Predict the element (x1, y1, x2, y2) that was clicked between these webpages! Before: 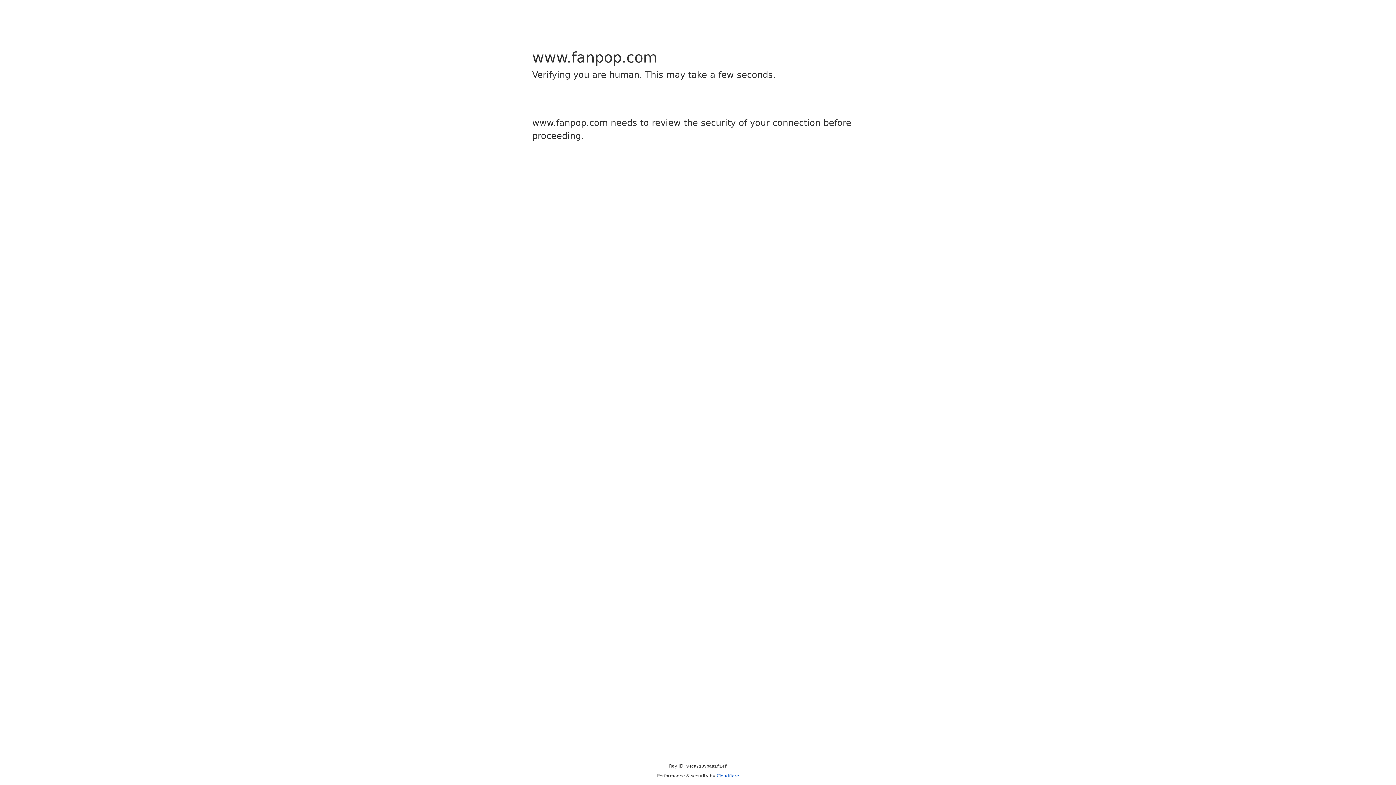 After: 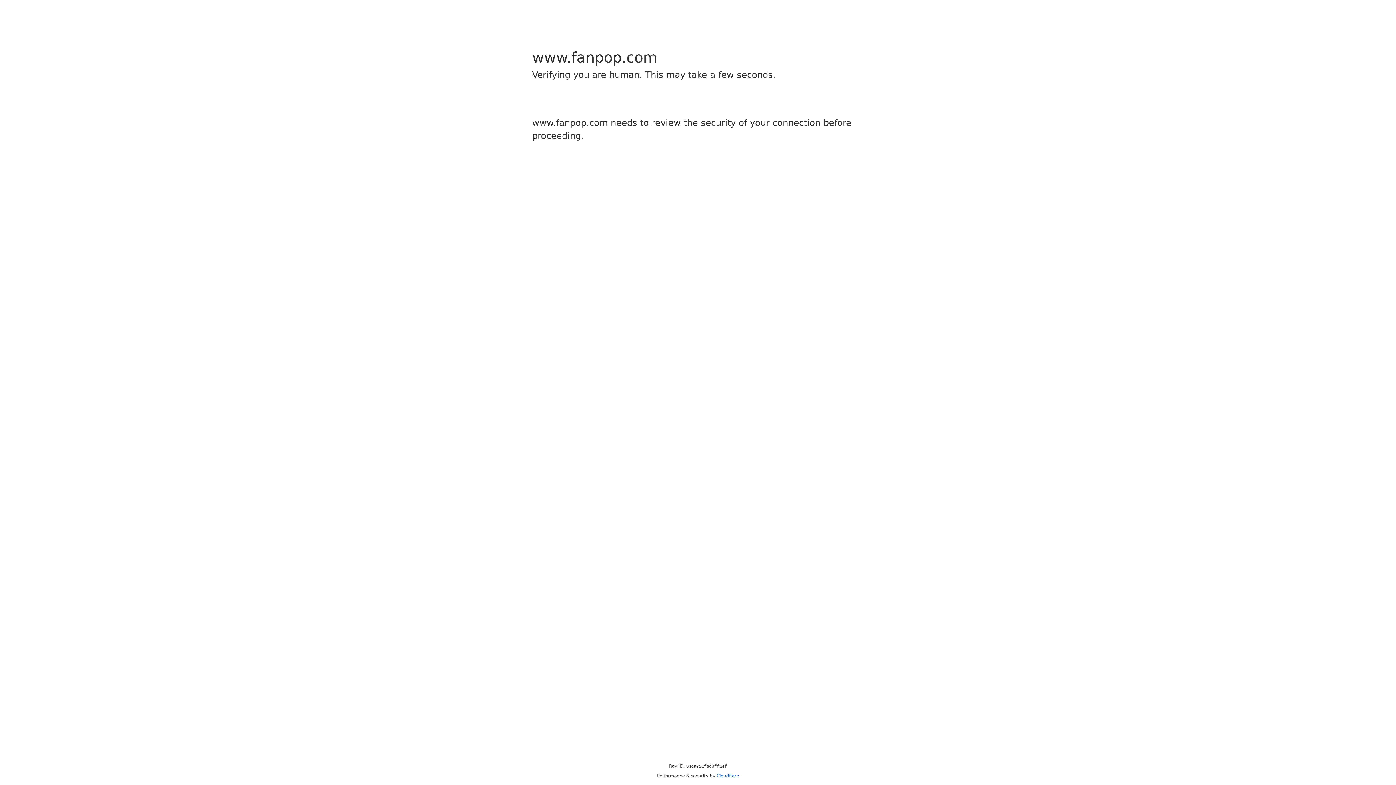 Action: label: Cloudflare bbox: (716, 773, 739, 778)